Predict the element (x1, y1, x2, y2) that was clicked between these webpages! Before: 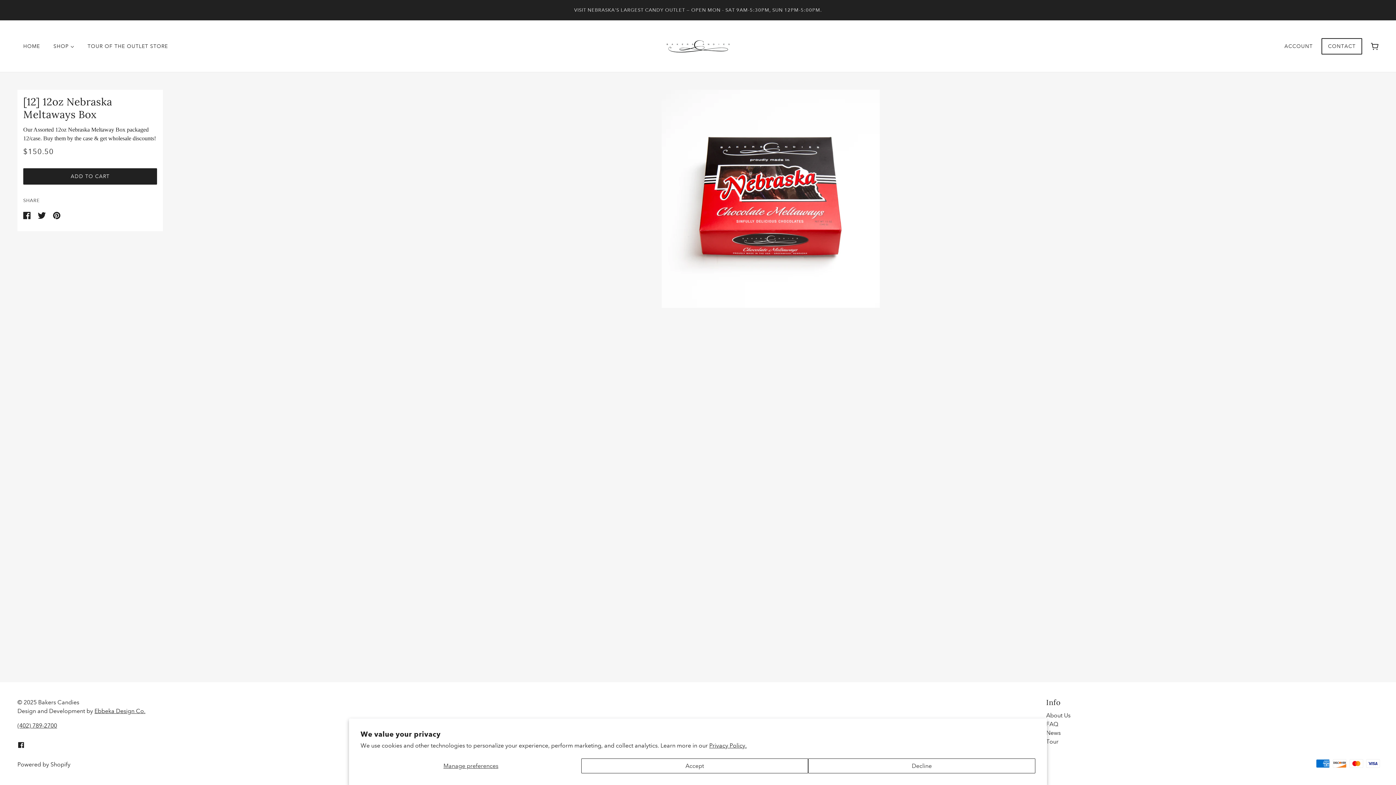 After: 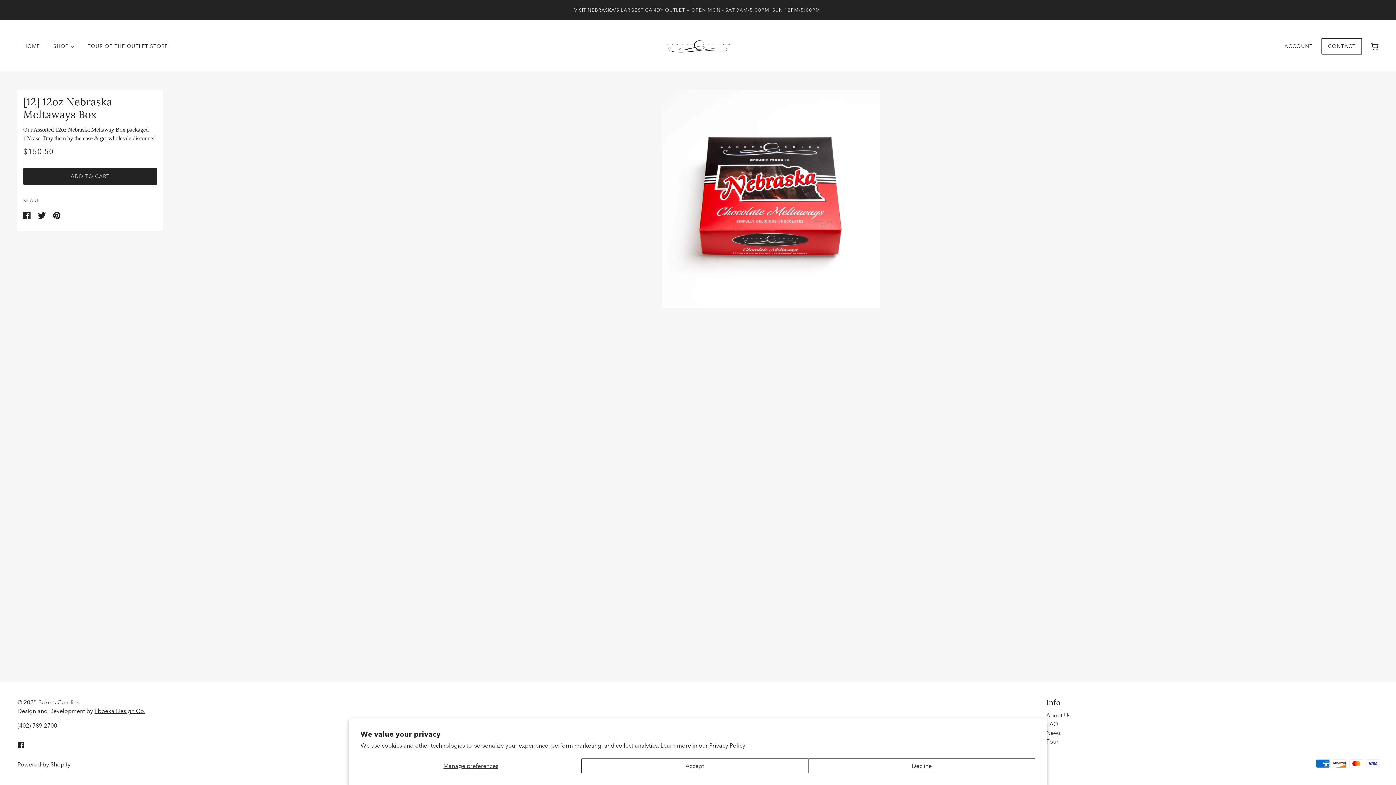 Action: label: (402) 789-2700 bbox: (17, 722, 57, 729)